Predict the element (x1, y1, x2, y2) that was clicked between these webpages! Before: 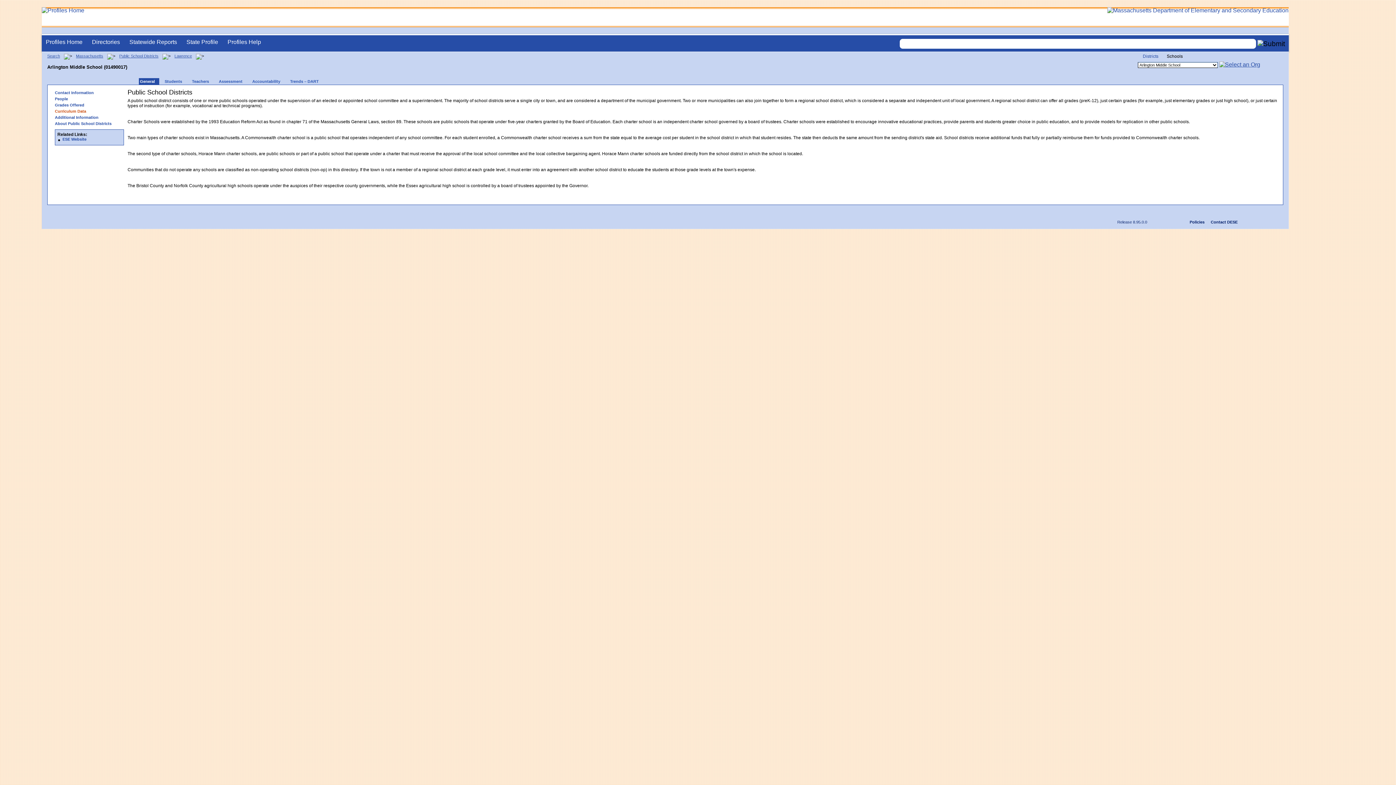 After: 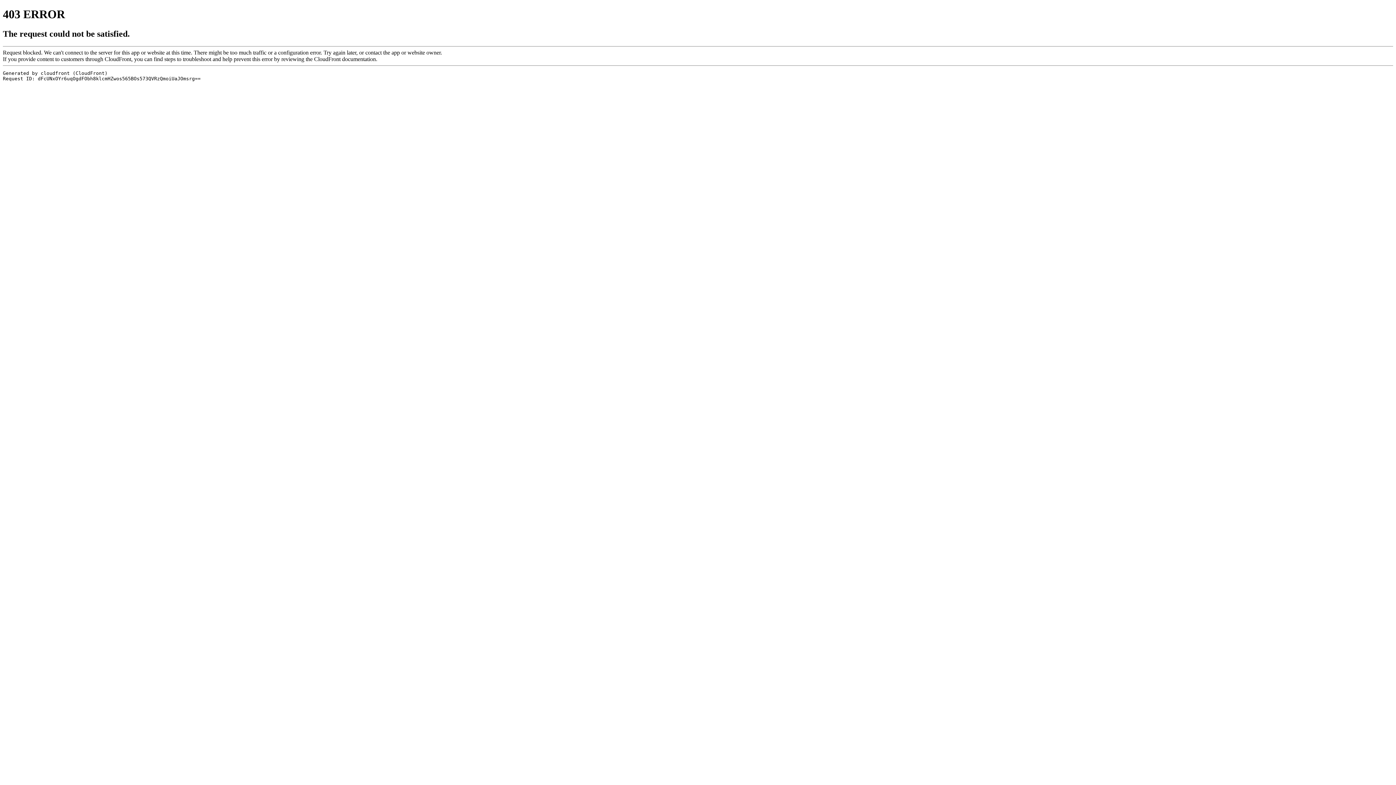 Action: bbox: (1219, 61, 1260, 67)